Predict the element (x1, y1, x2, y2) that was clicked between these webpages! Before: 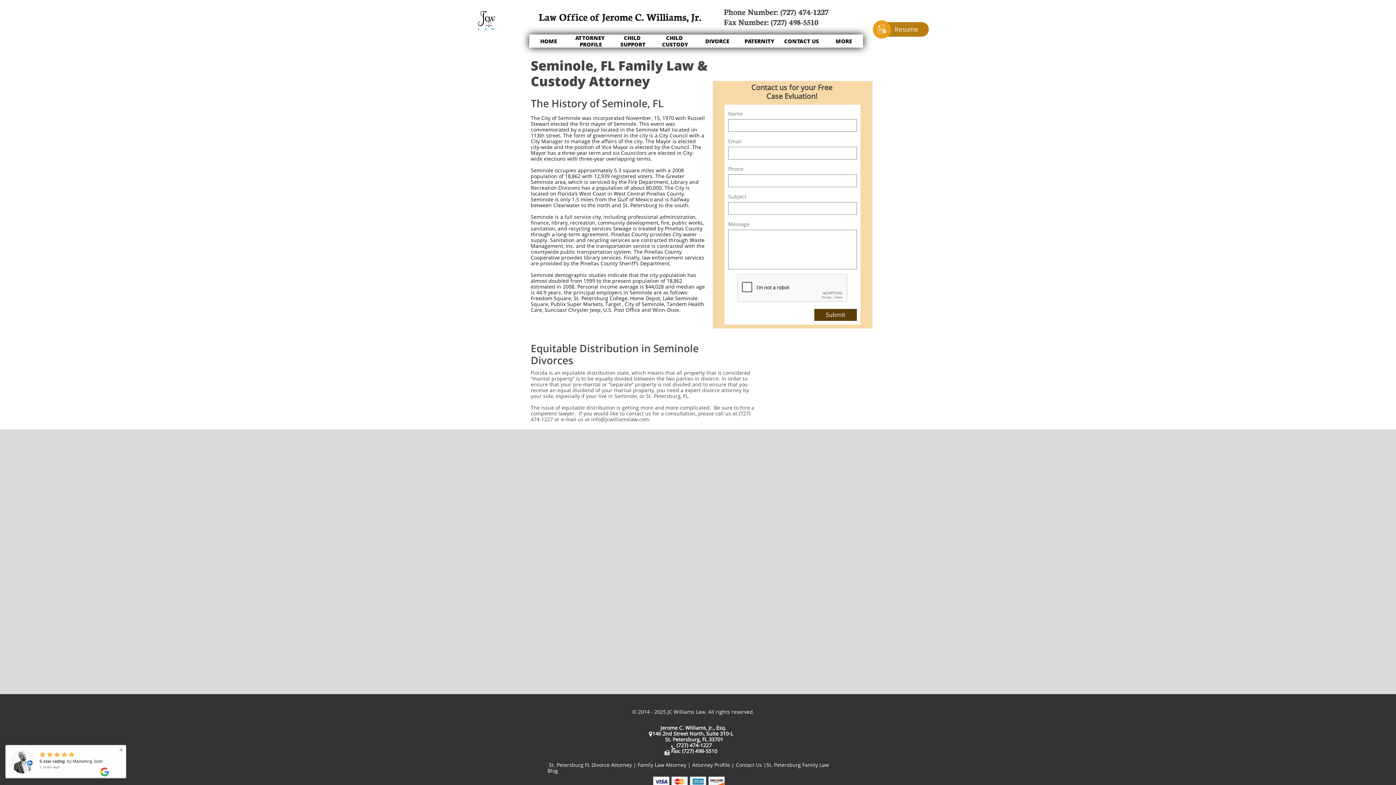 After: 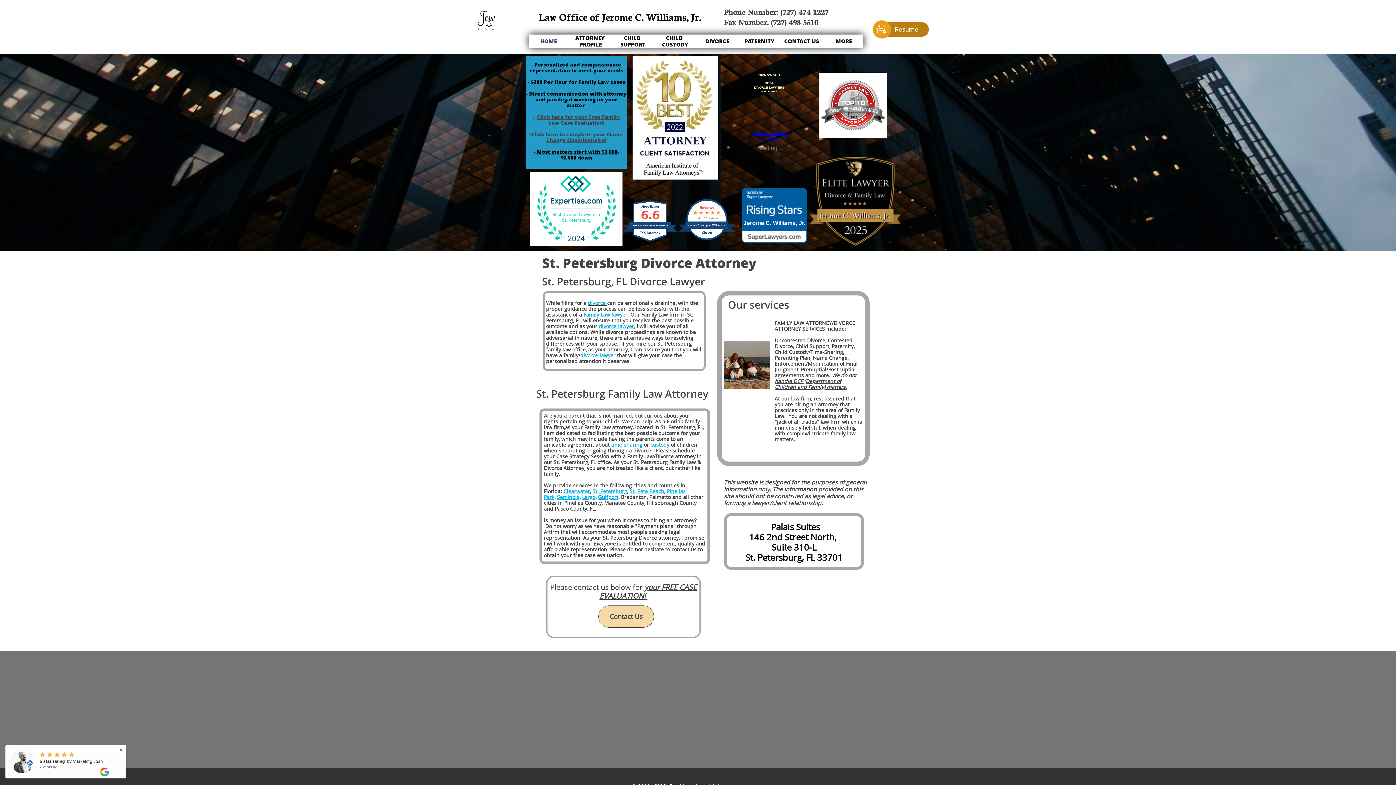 Action: label: HOME bbox: (529, 34, 568, 47)